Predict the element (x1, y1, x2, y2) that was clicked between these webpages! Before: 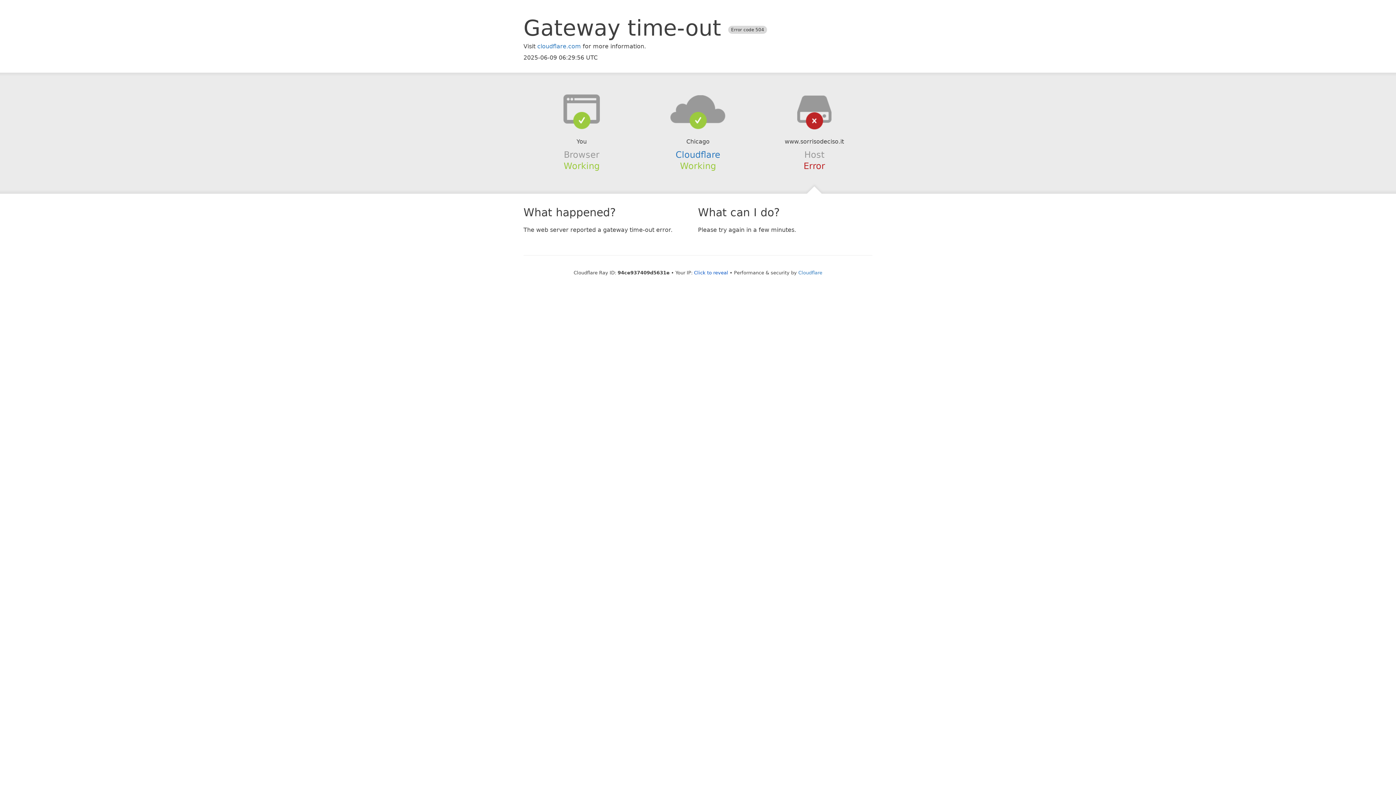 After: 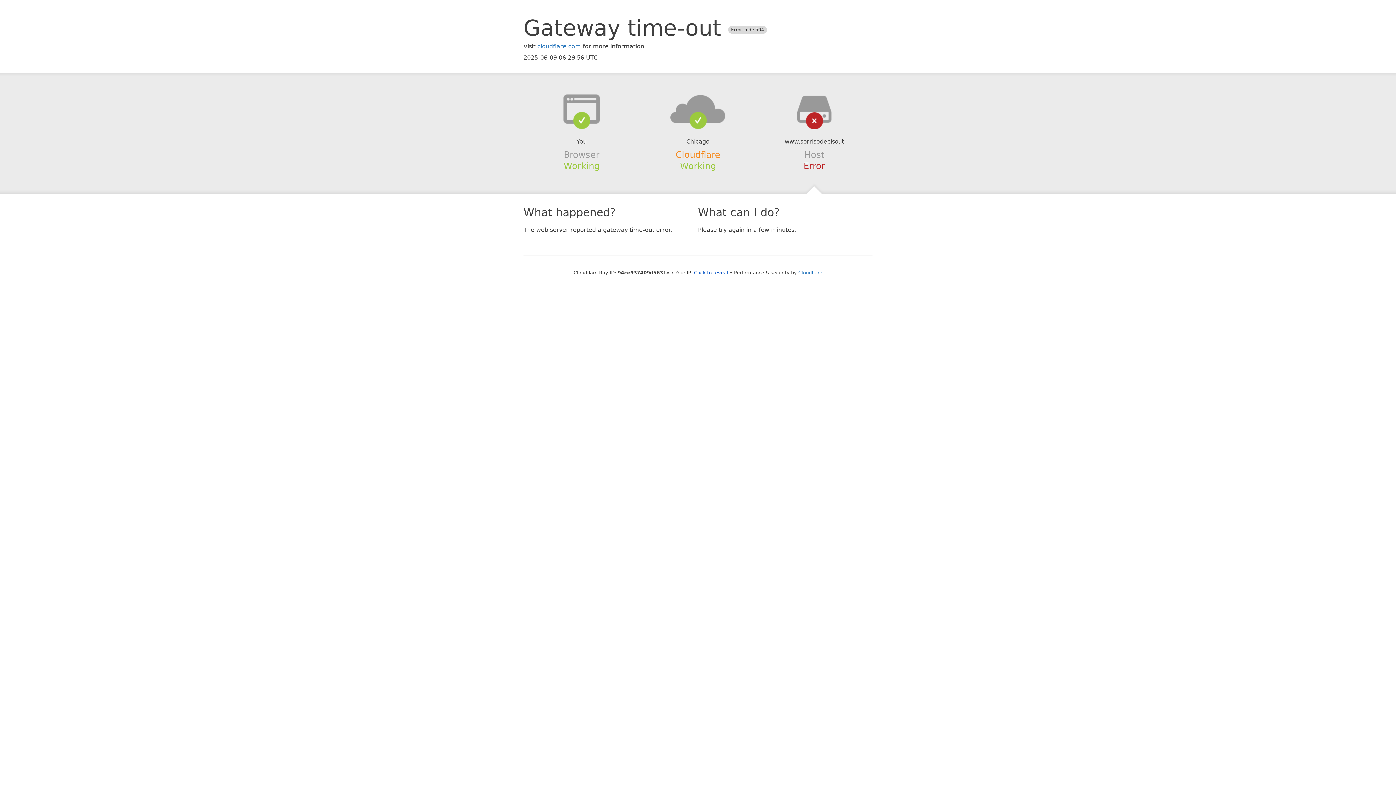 Action: label: Cloudflare bbox: (675, 149, 720, 159)